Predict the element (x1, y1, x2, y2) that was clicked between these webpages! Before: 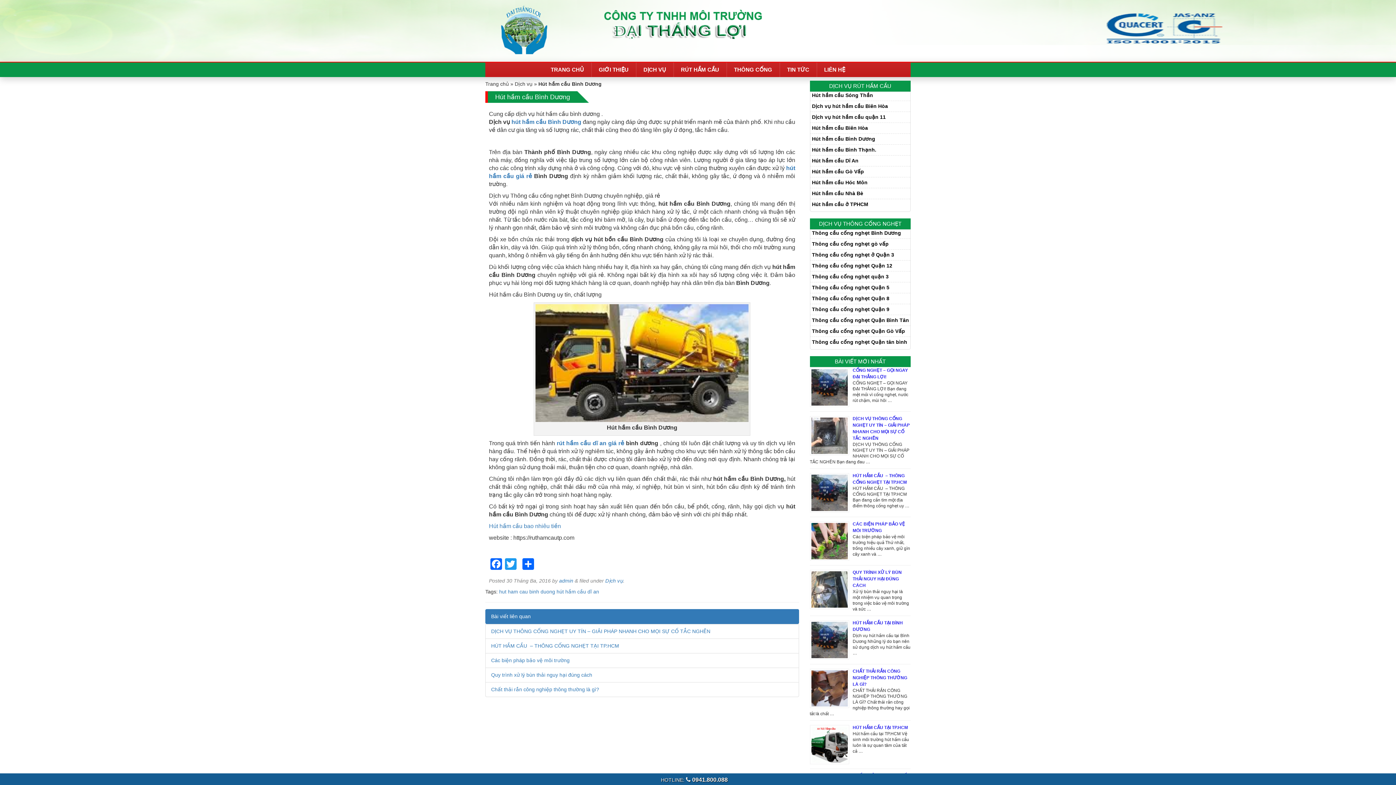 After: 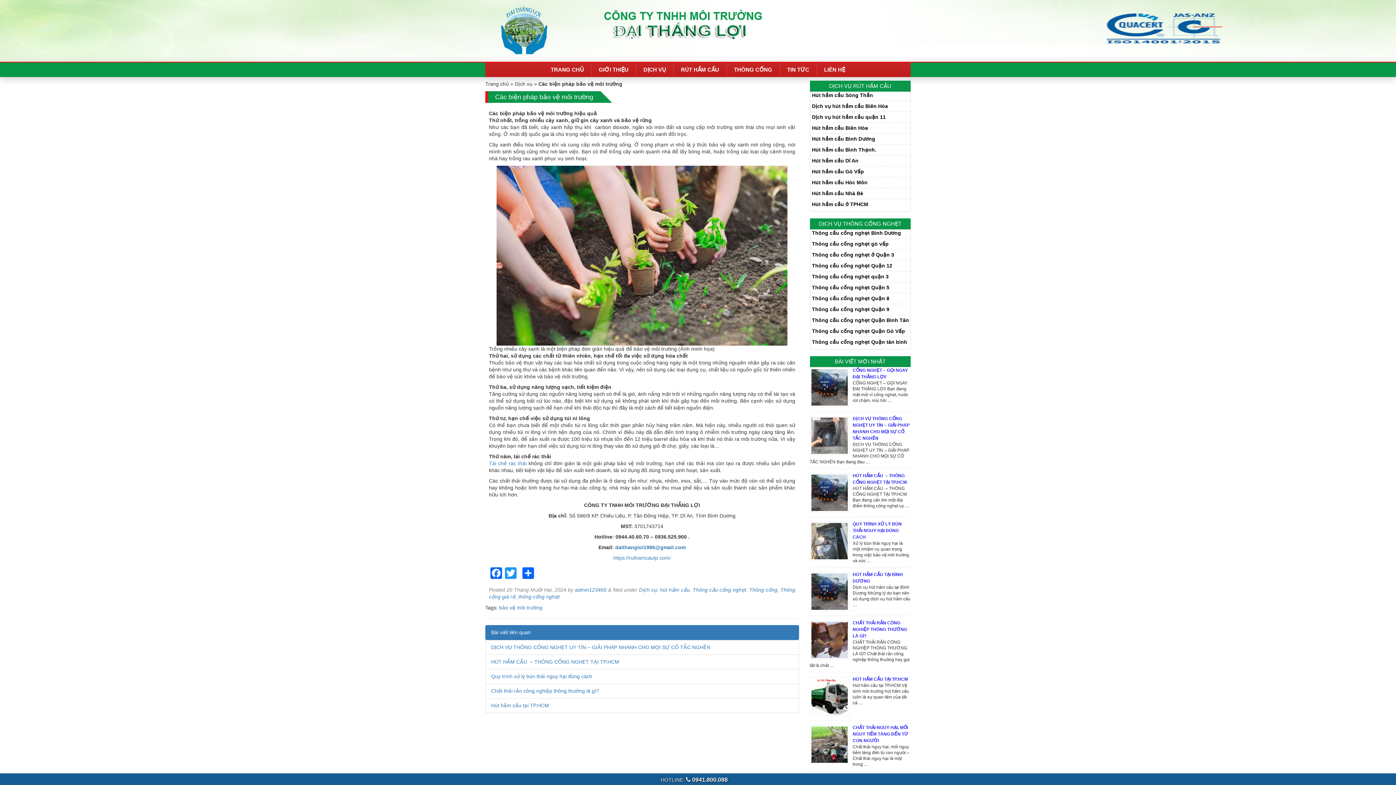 Action: bbox: (491, 657, 569, 663) label: Các biện pháp bảo vệ môi trường